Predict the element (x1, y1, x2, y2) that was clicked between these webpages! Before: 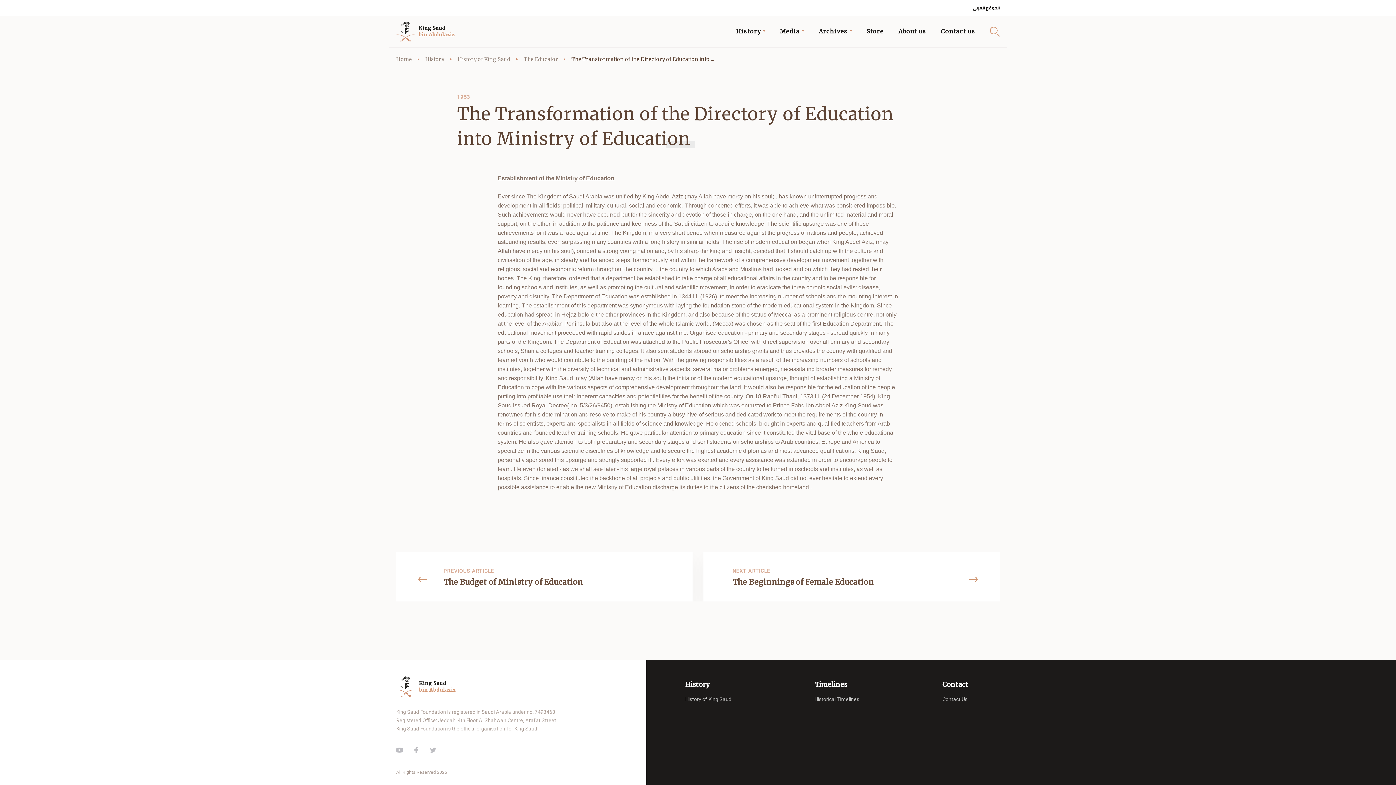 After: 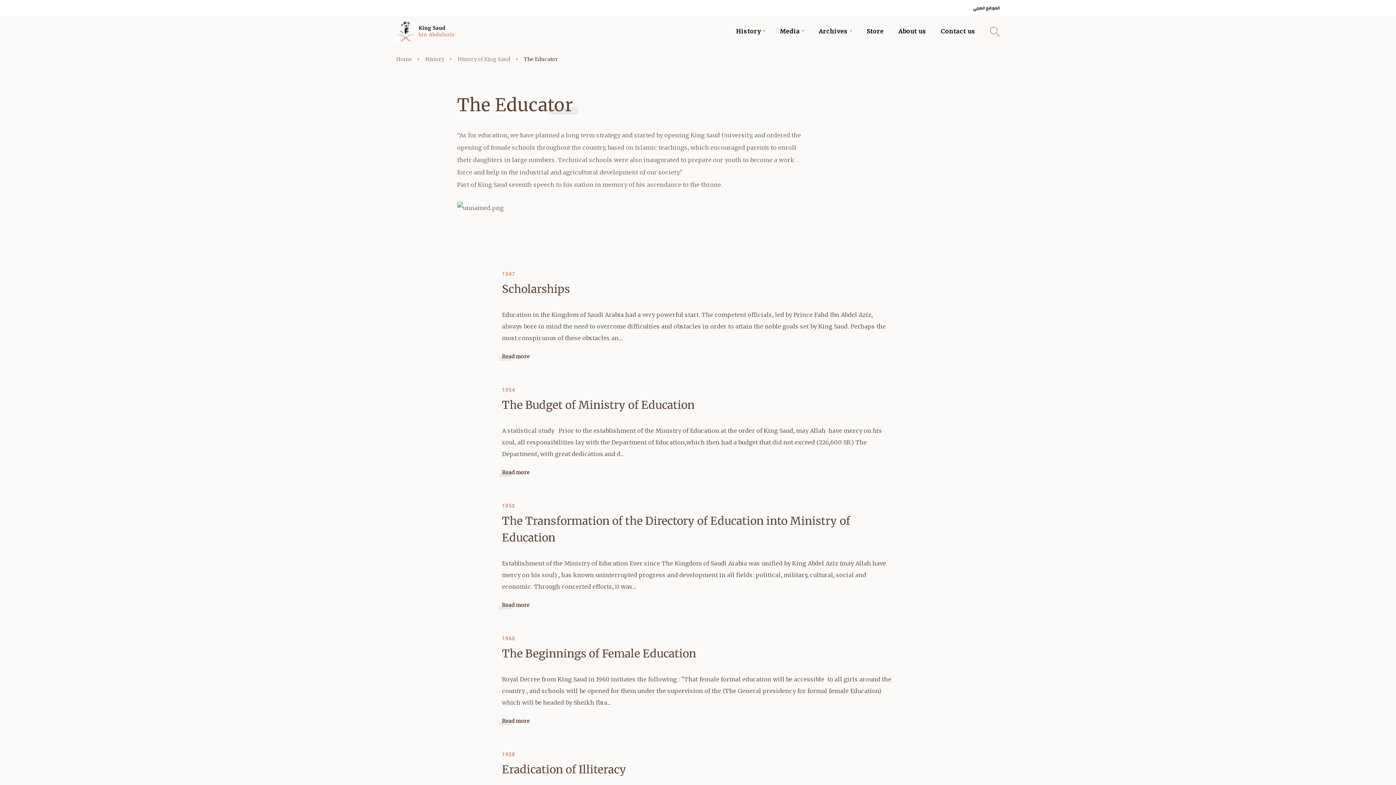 Action: bbox: (524, 47, 558, 70) label: The Educator